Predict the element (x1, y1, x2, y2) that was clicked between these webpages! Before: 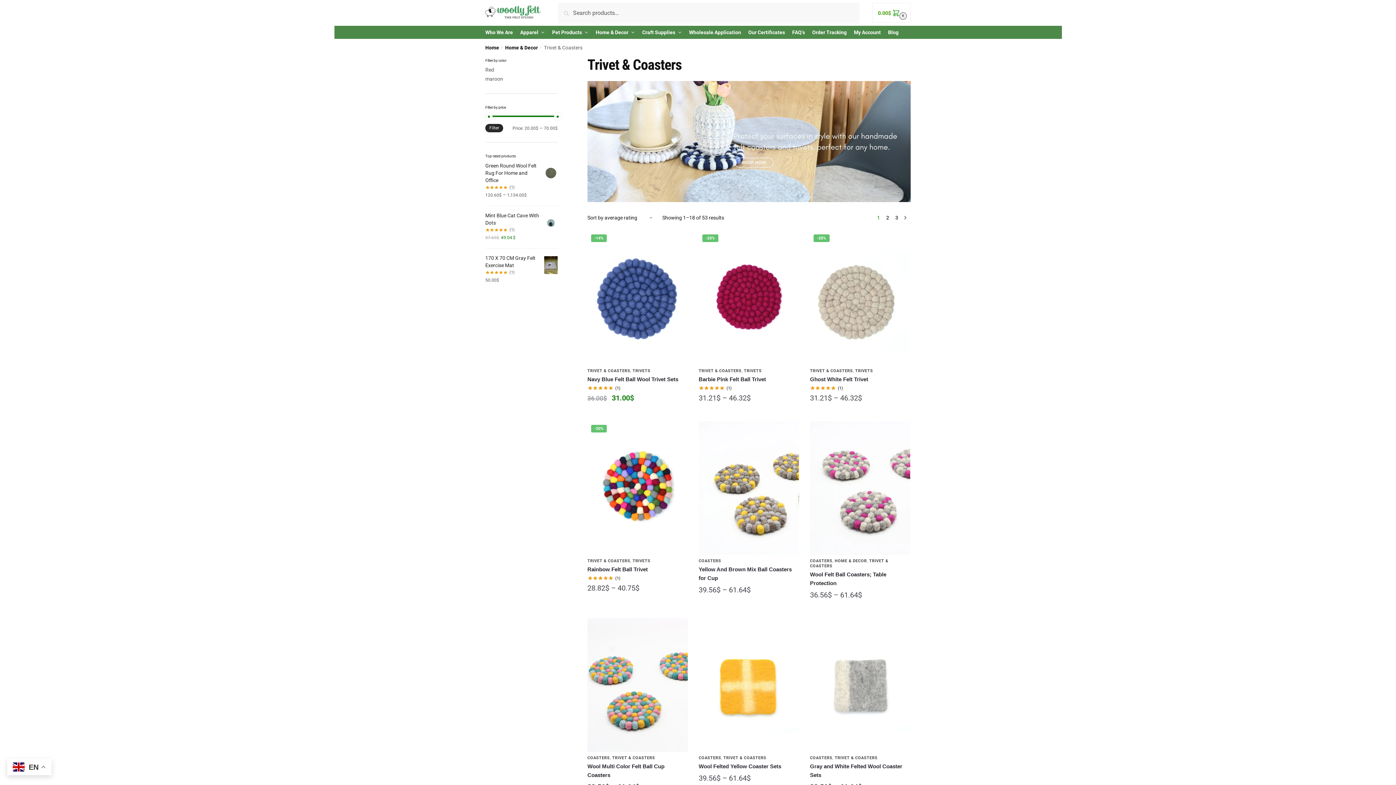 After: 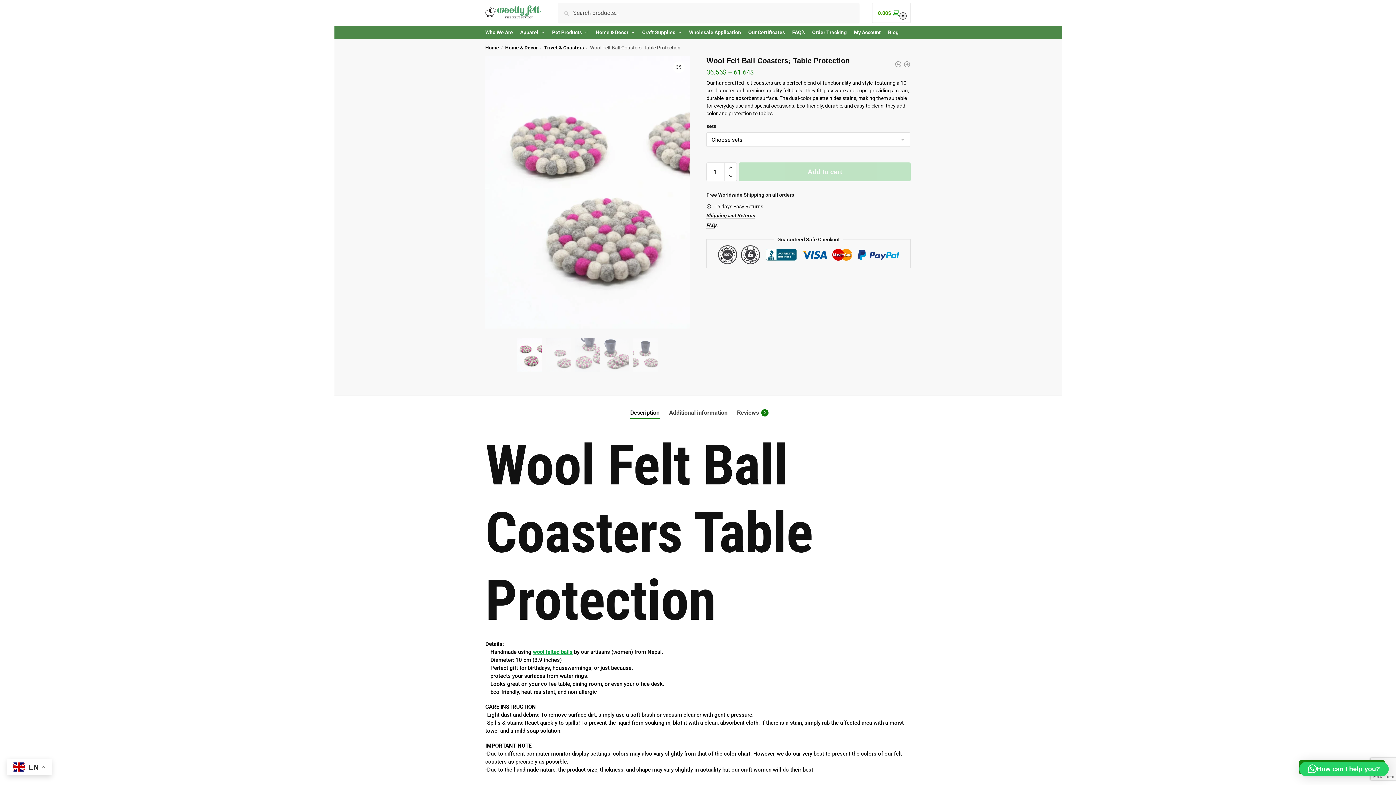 Action: bbox: (810, 421, 910, 555)